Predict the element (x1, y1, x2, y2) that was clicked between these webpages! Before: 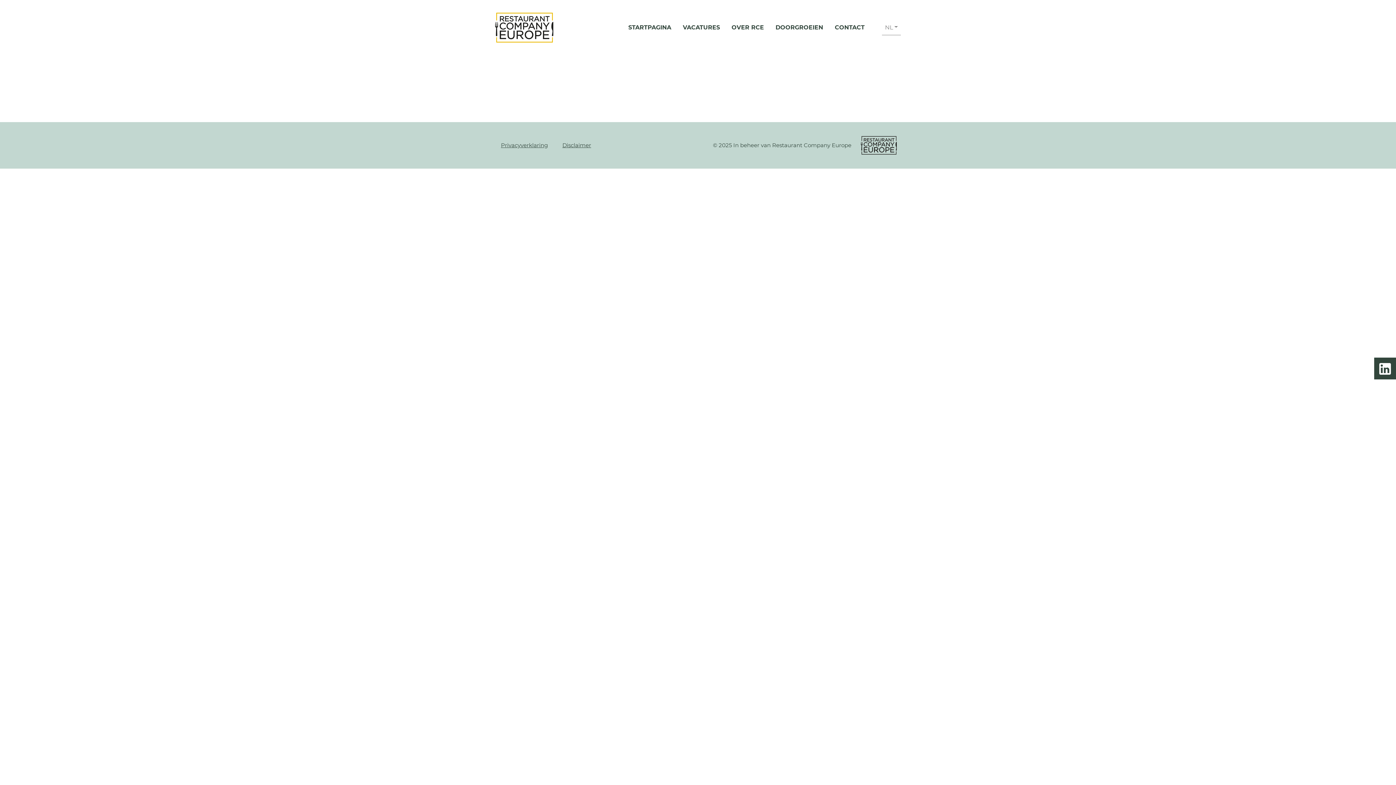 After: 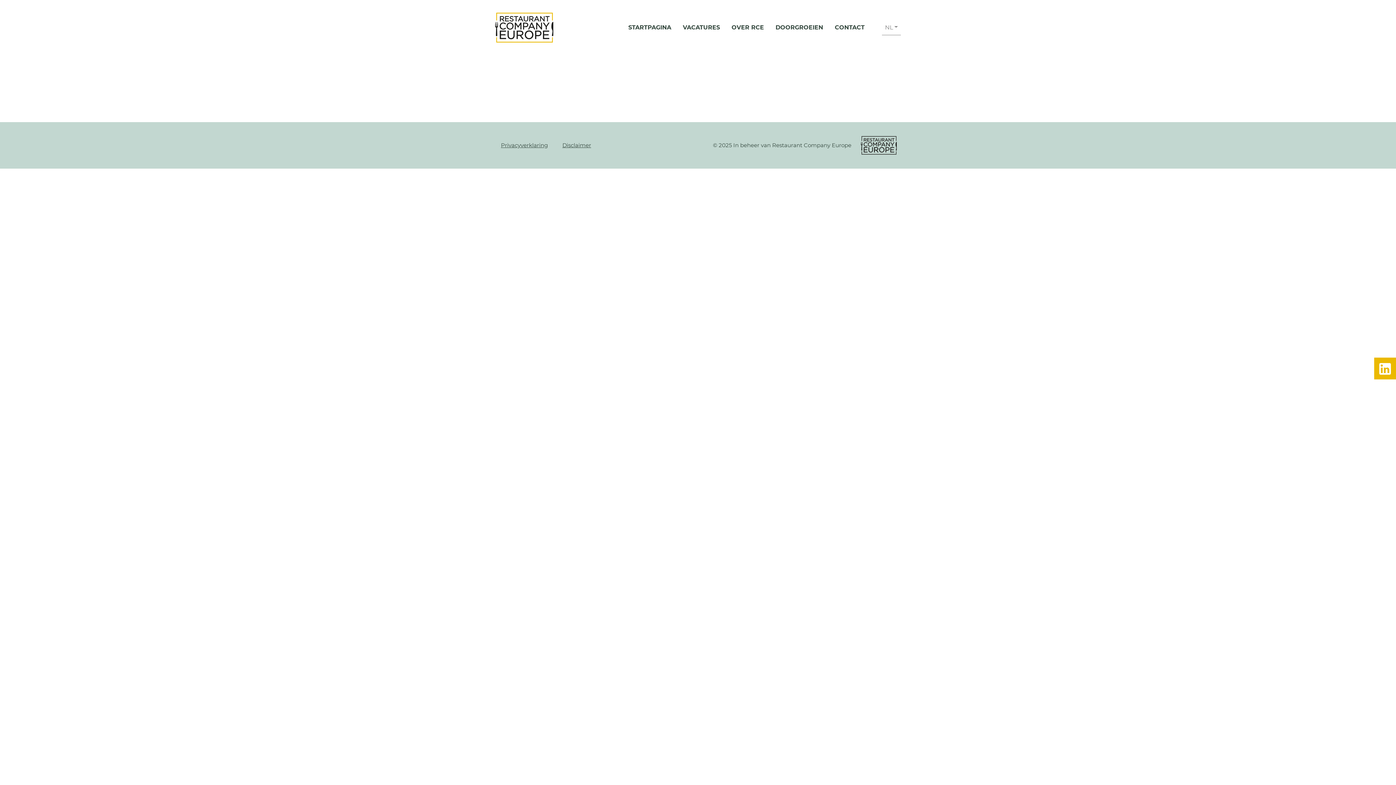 Action: bbox: (1374, 357, 1396, 379)